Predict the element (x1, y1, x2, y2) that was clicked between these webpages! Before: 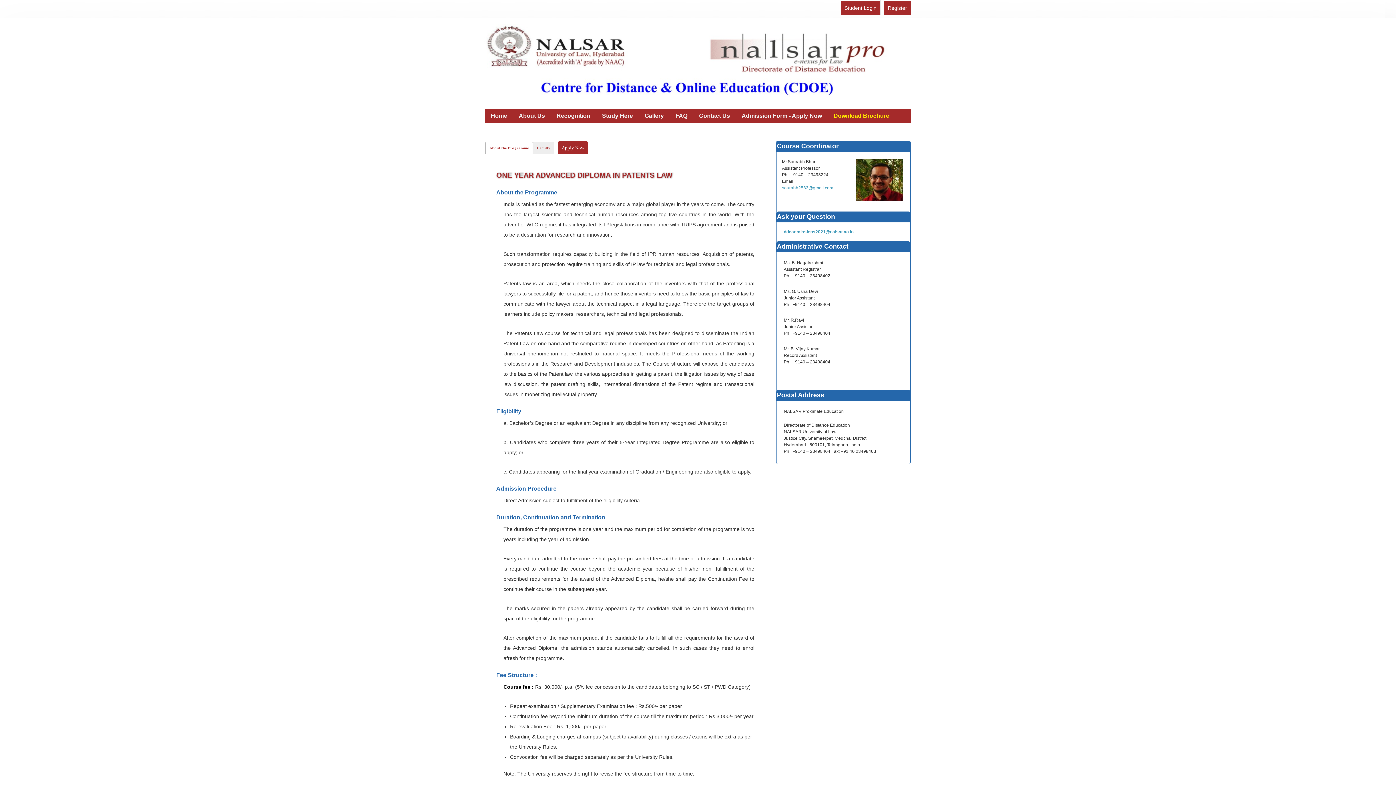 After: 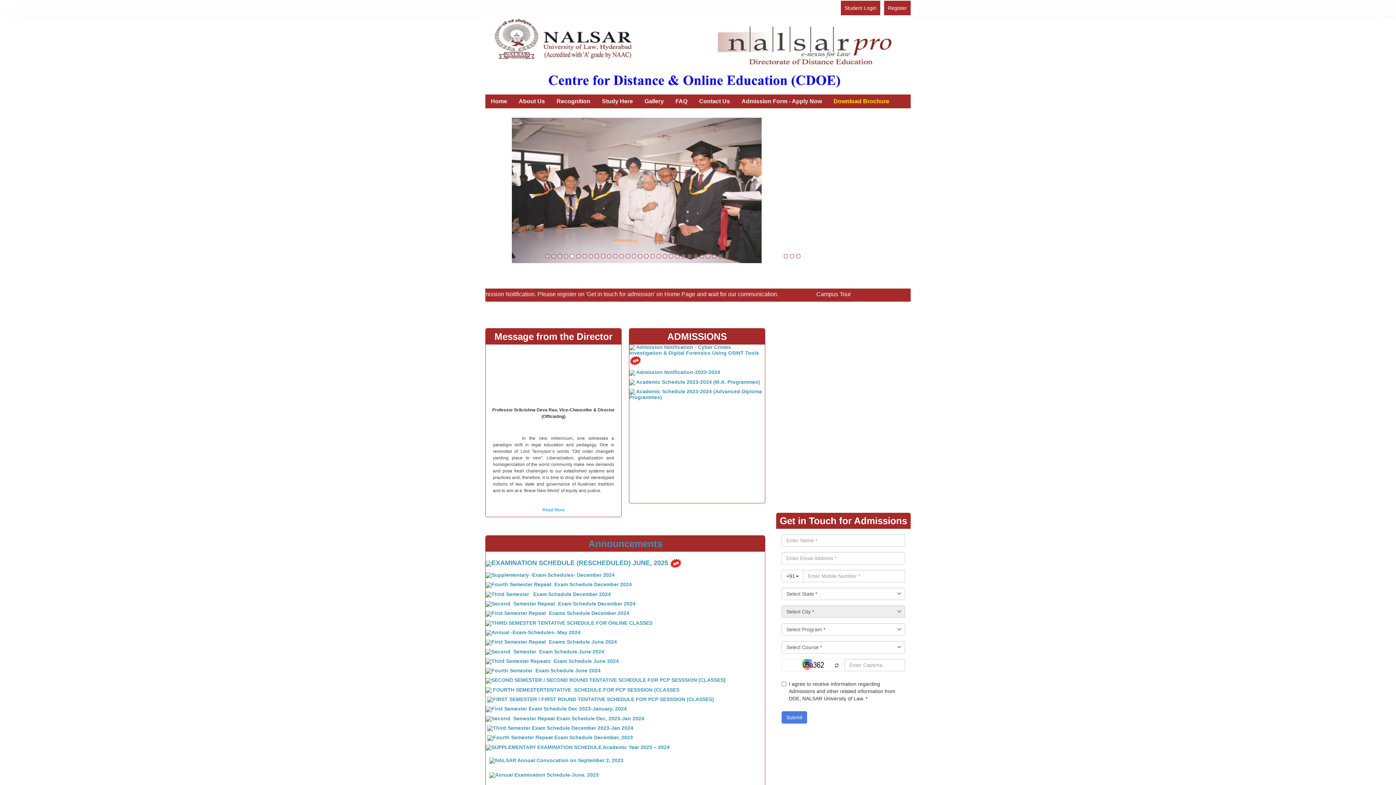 Action: label: Home bbox: (485, 109, 512, 122)